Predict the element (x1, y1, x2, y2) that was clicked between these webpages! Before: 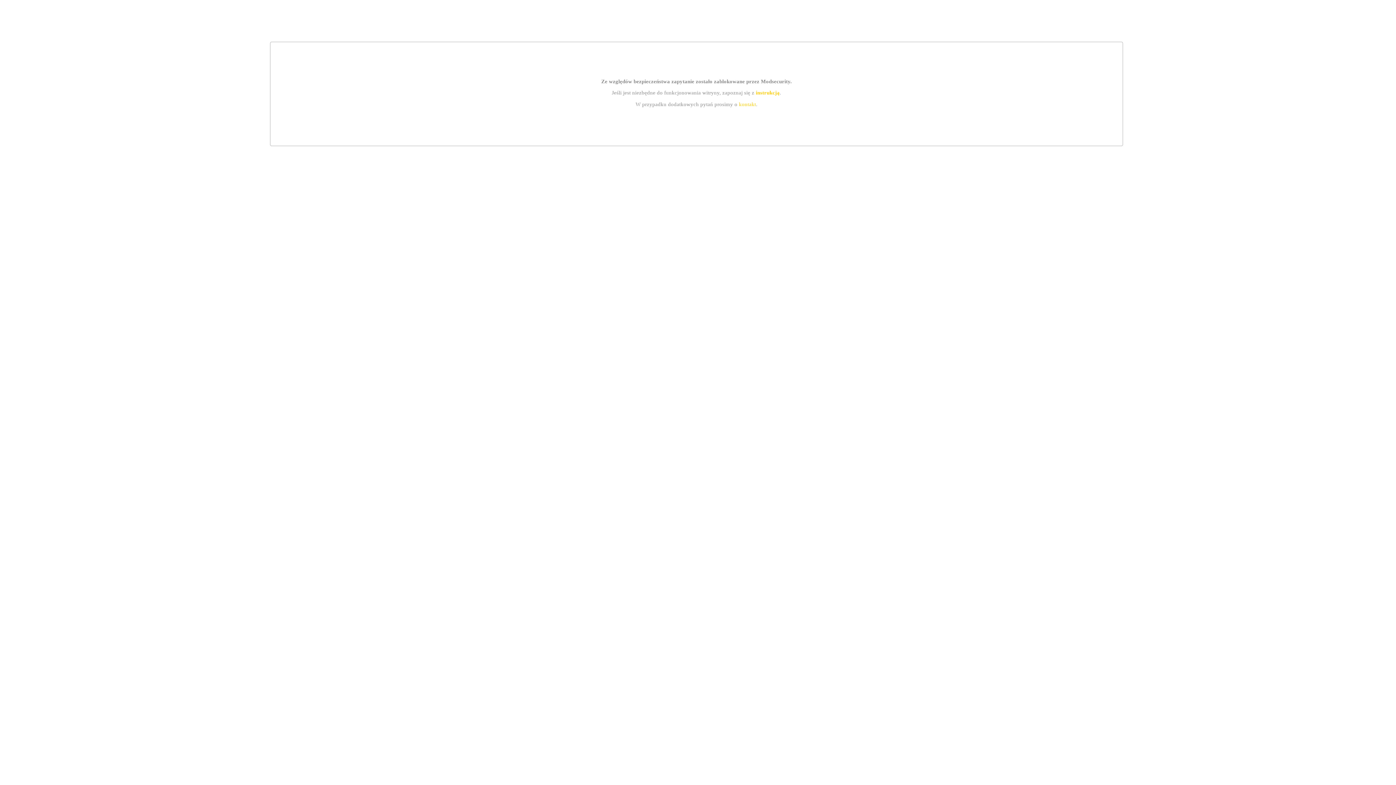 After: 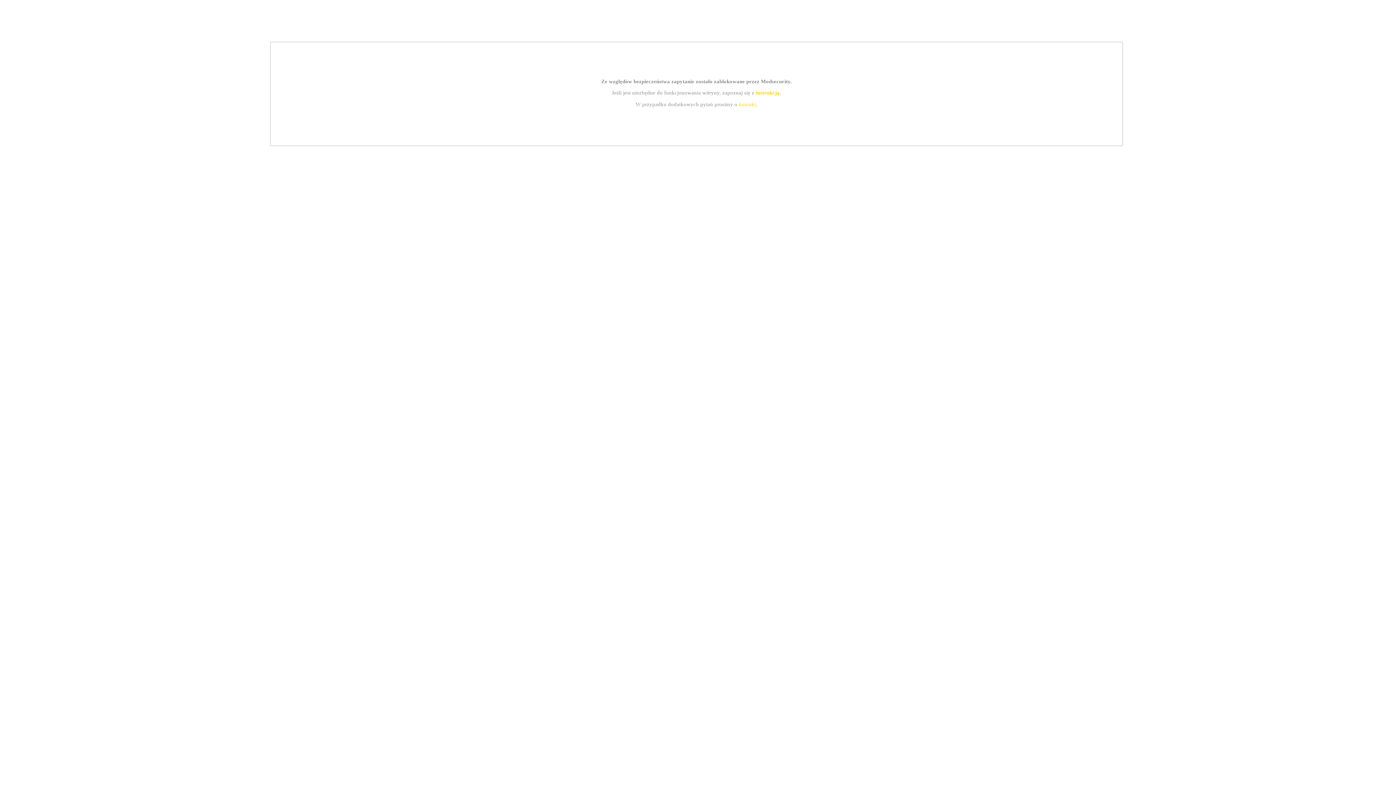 Action: bbox: (739, 101, 756, 107) label: kontakt